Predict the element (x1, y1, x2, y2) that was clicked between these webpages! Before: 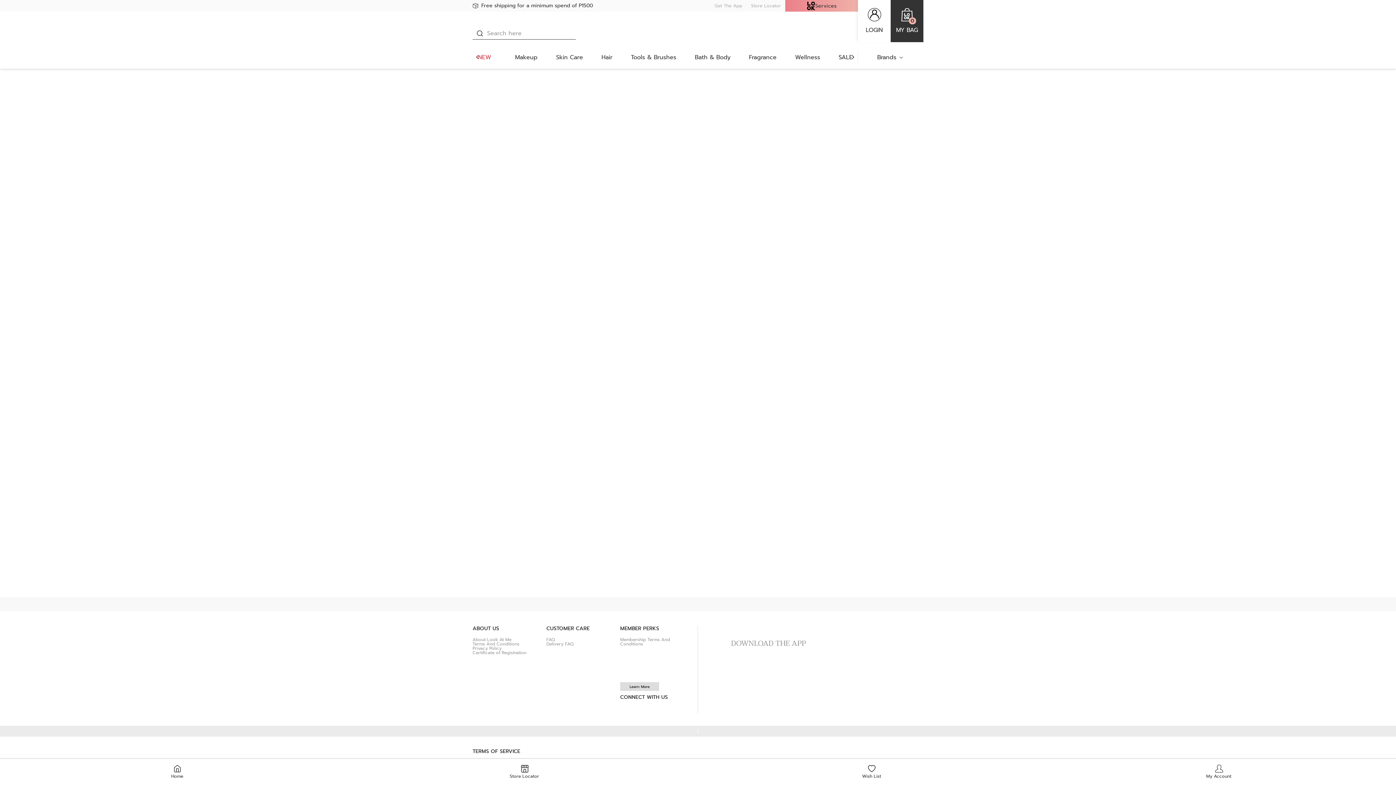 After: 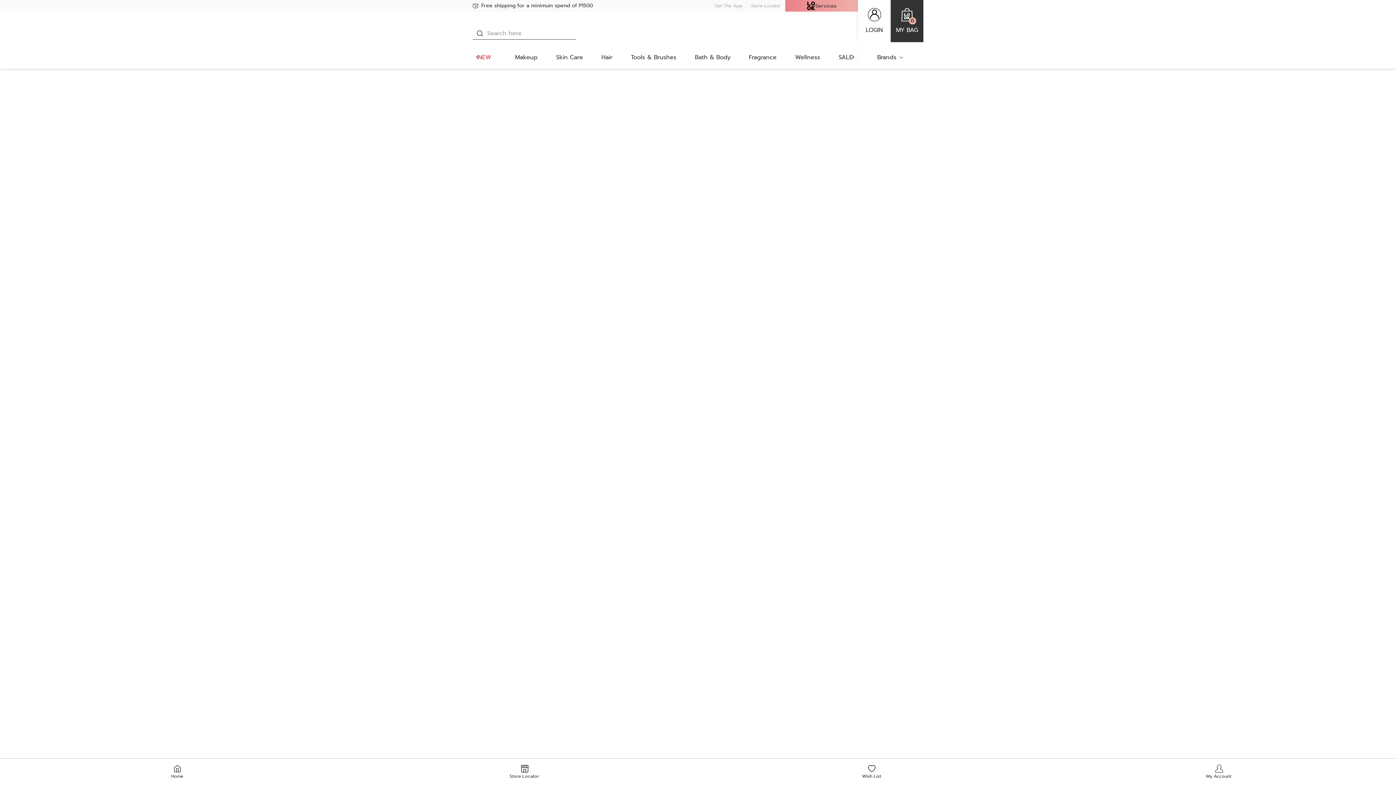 Action: bbox: (472, 53, 496, 66) label: NEW